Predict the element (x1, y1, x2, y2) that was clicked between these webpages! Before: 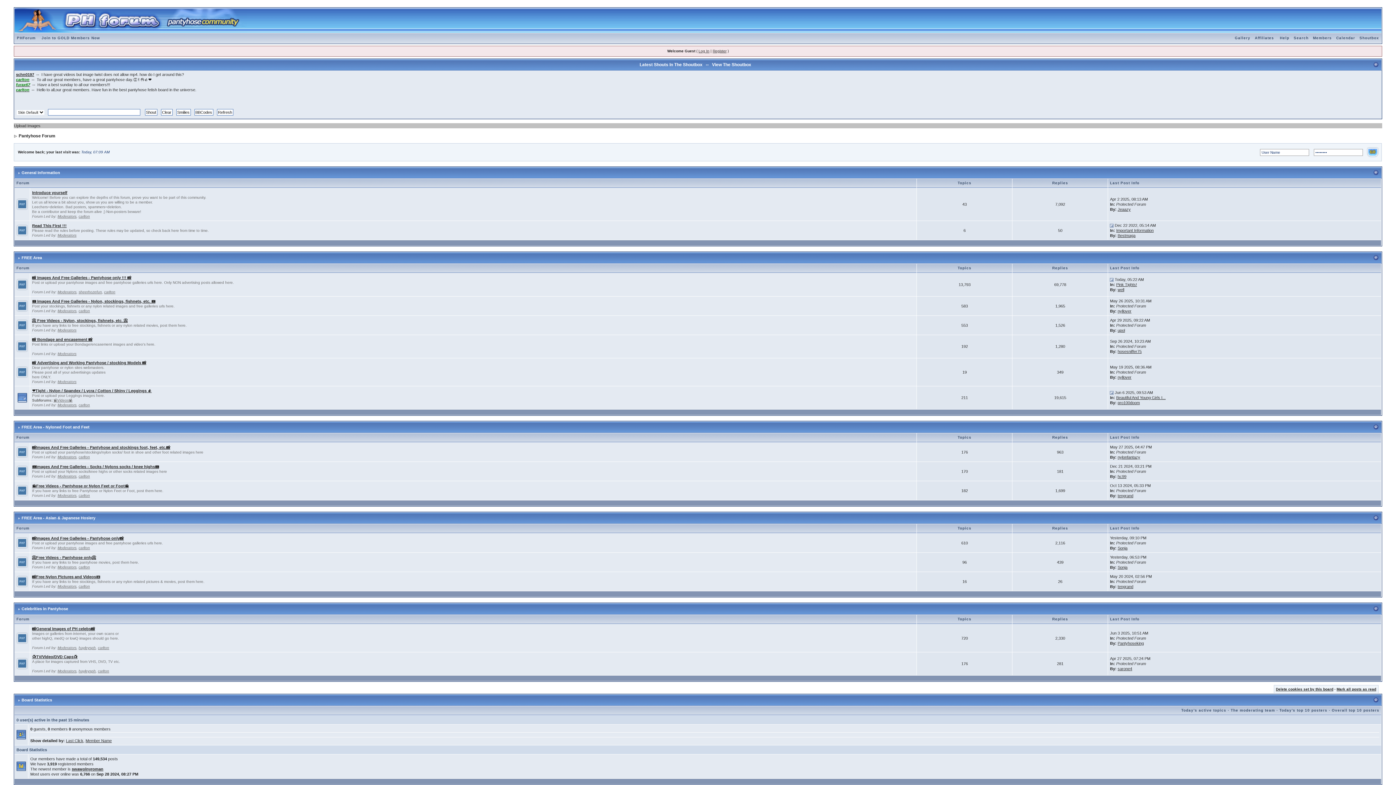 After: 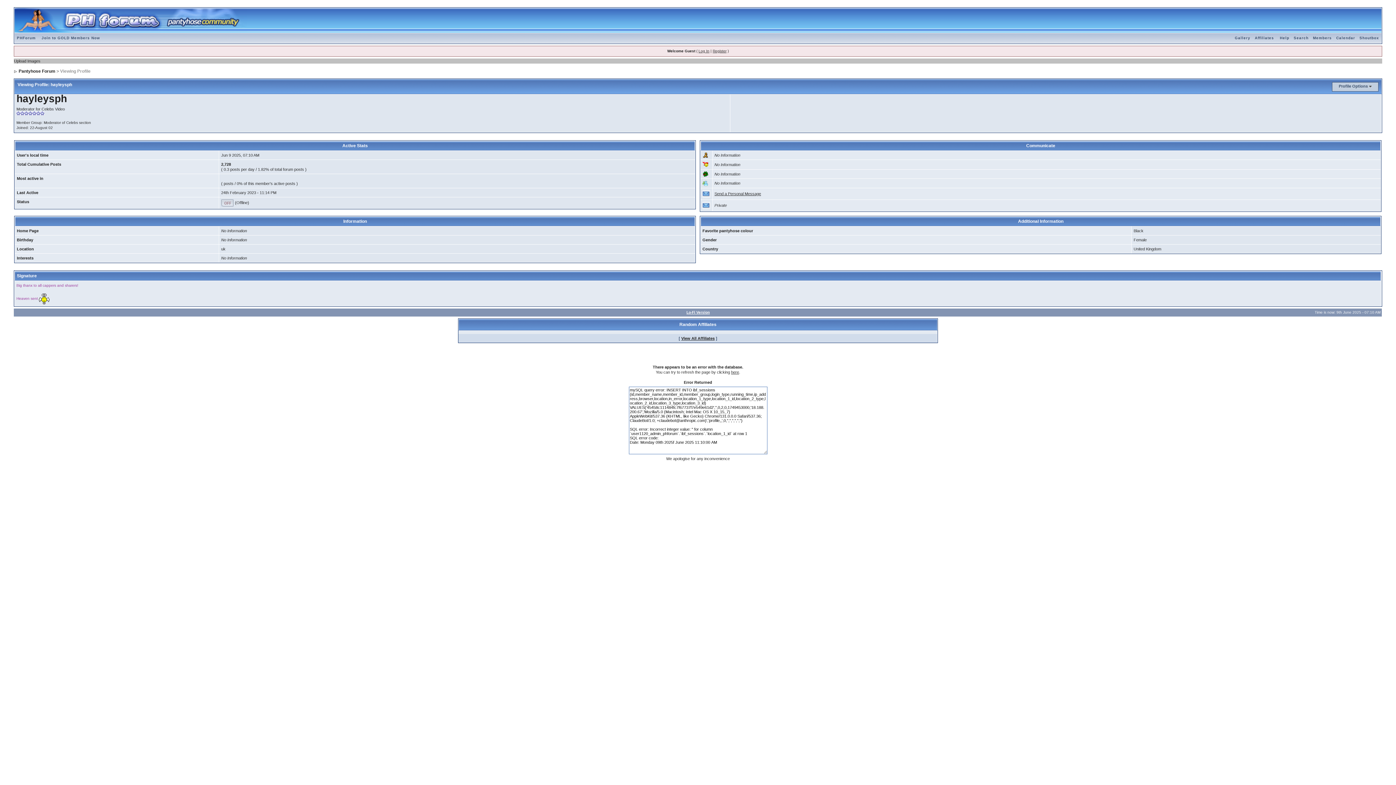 Action: label: hayleysph bbox: (78, 646, 95, 650)